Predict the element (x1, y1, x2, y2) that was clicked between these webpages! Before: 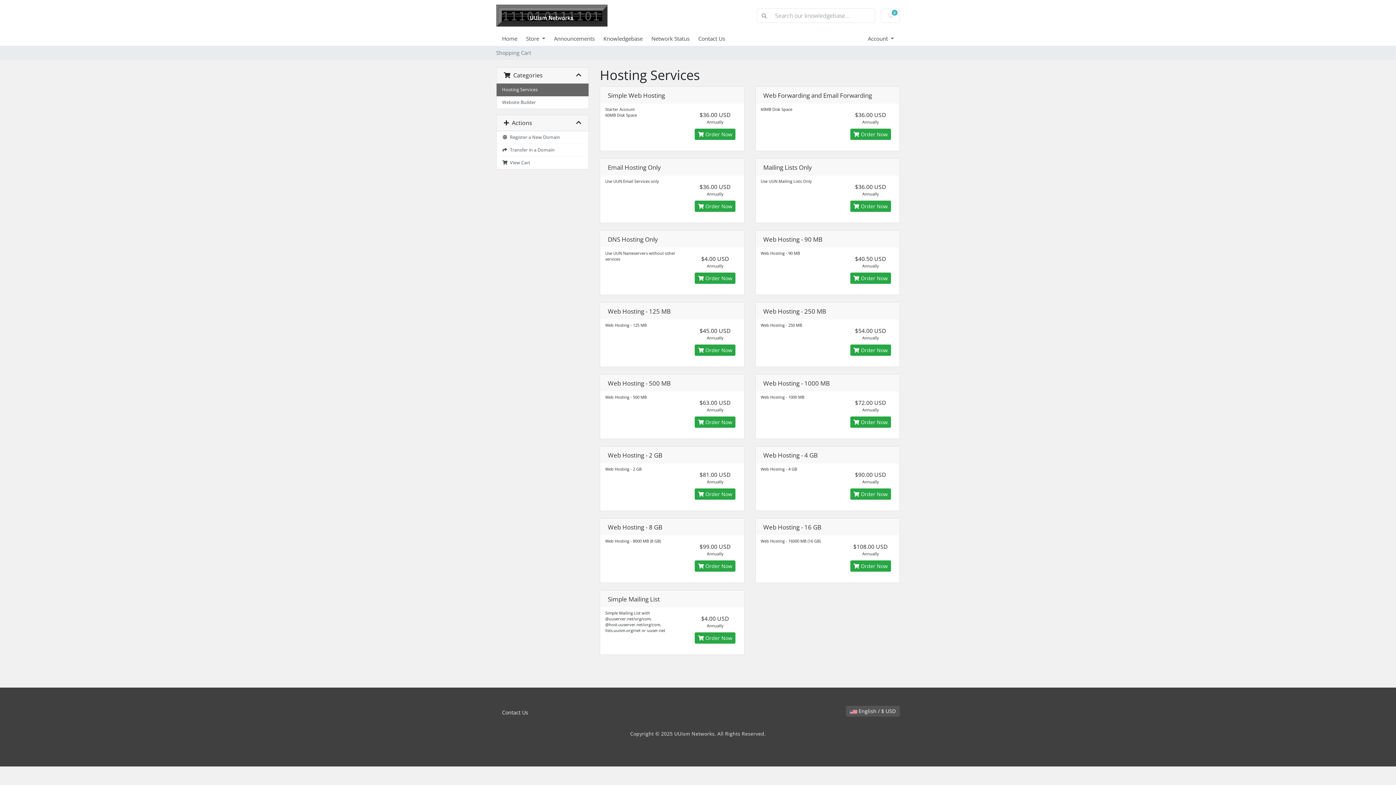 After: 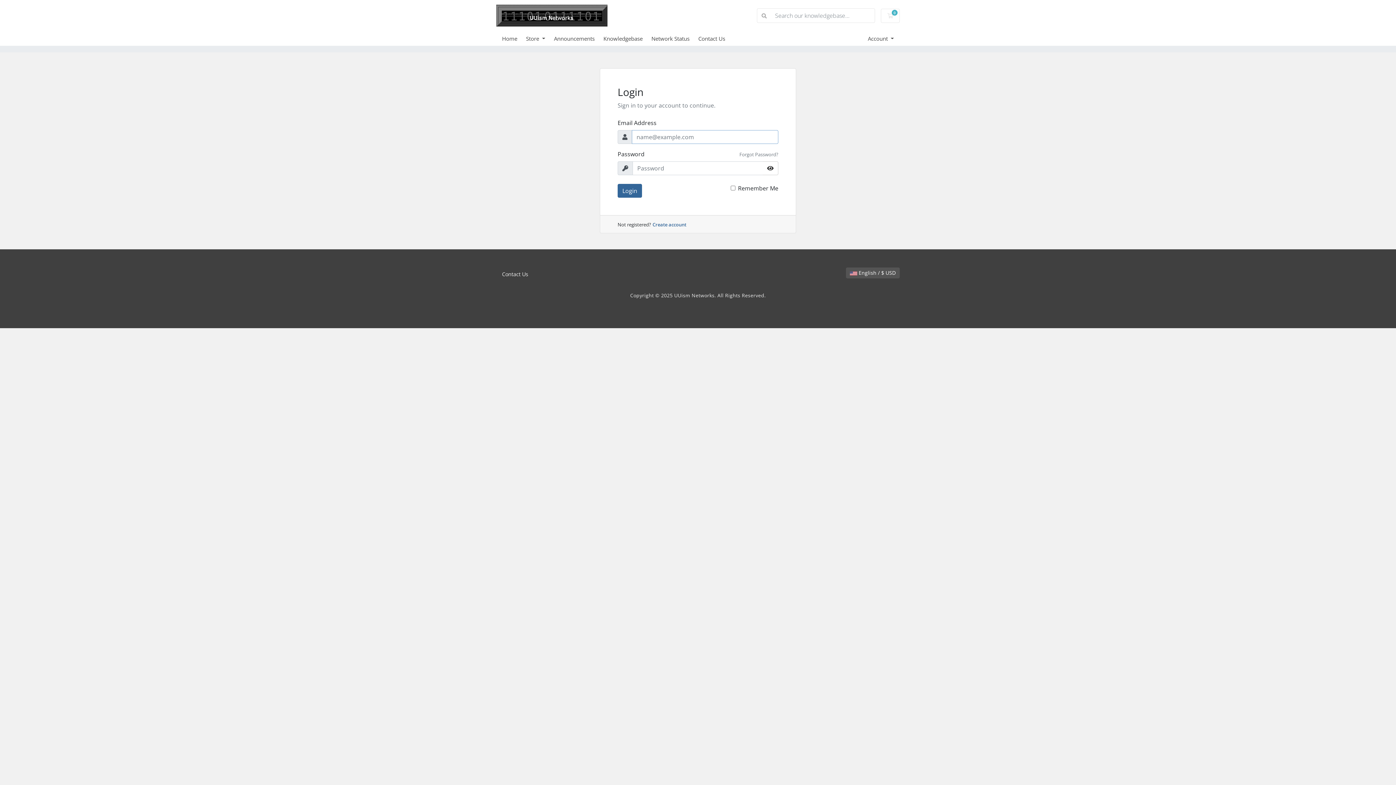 Action: bbox: (496, 706, 534, 719) label: Contact Us